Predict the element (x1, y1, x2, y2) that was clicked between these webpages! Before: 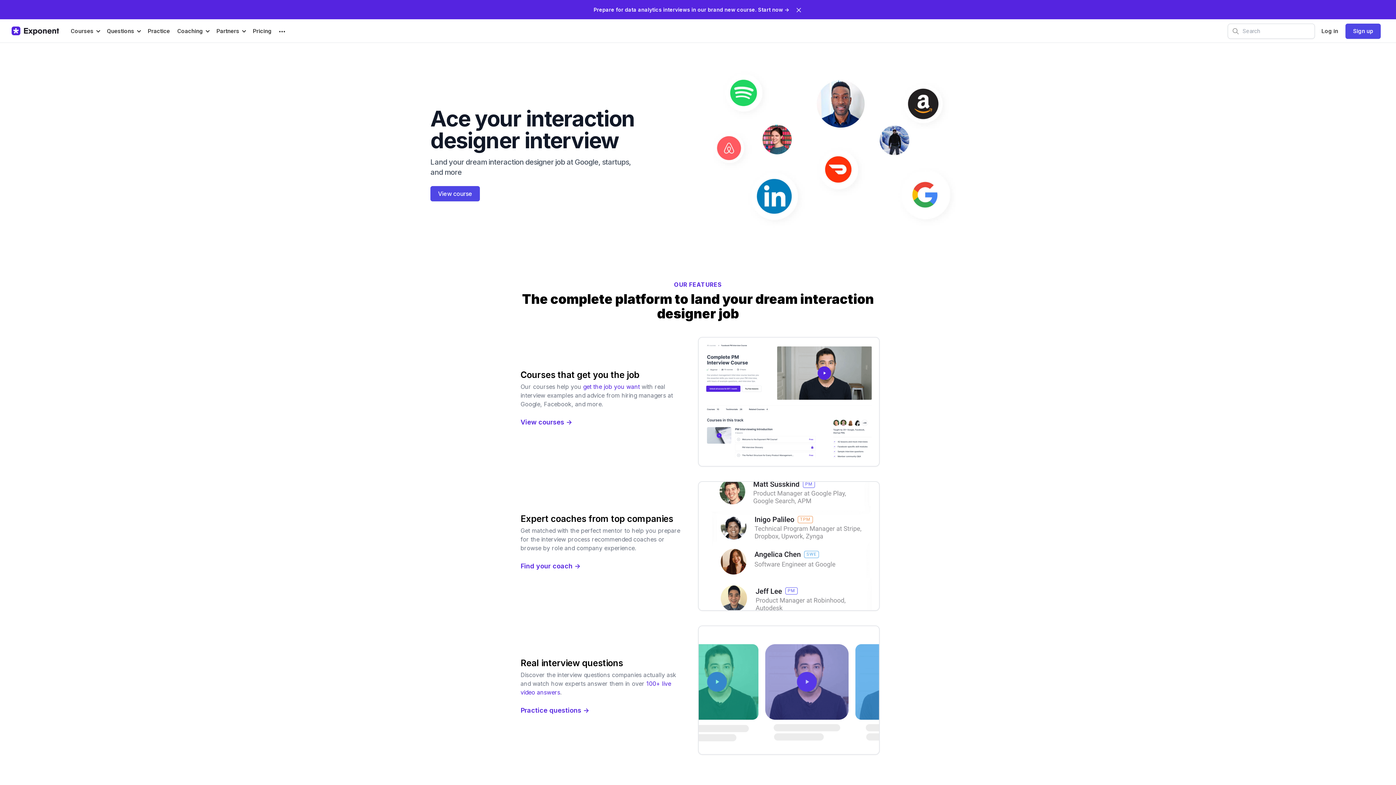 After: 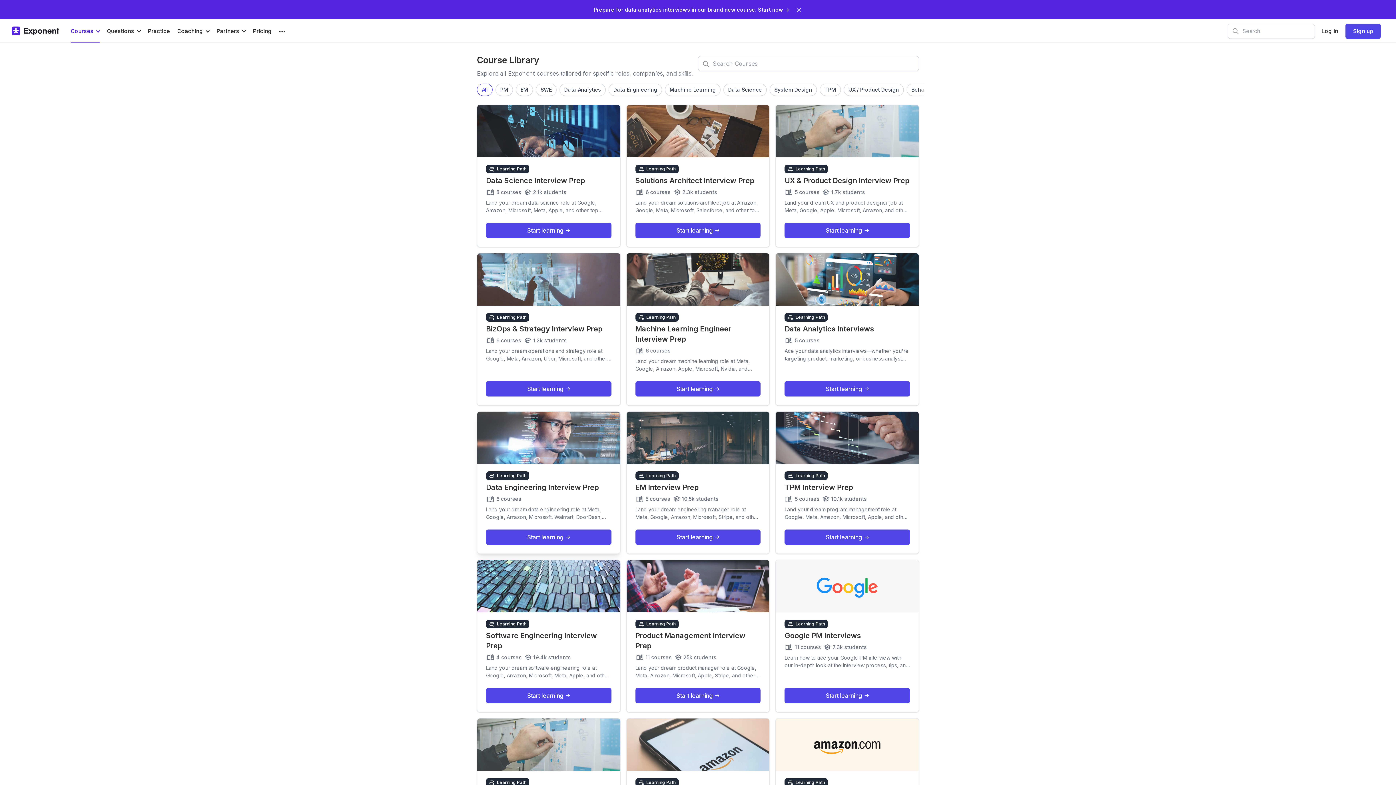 Action: bbox: (520, 408, 680, 436) label: View courses →